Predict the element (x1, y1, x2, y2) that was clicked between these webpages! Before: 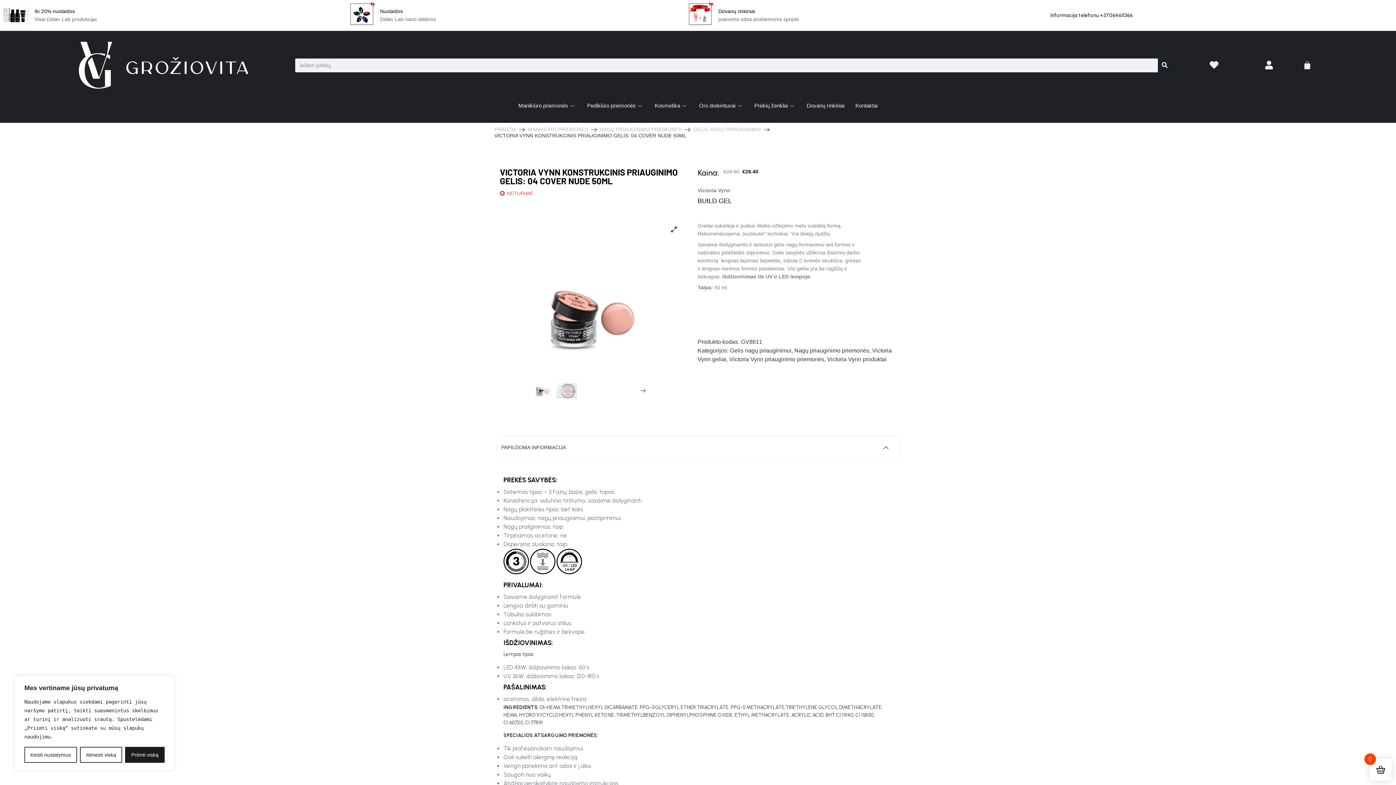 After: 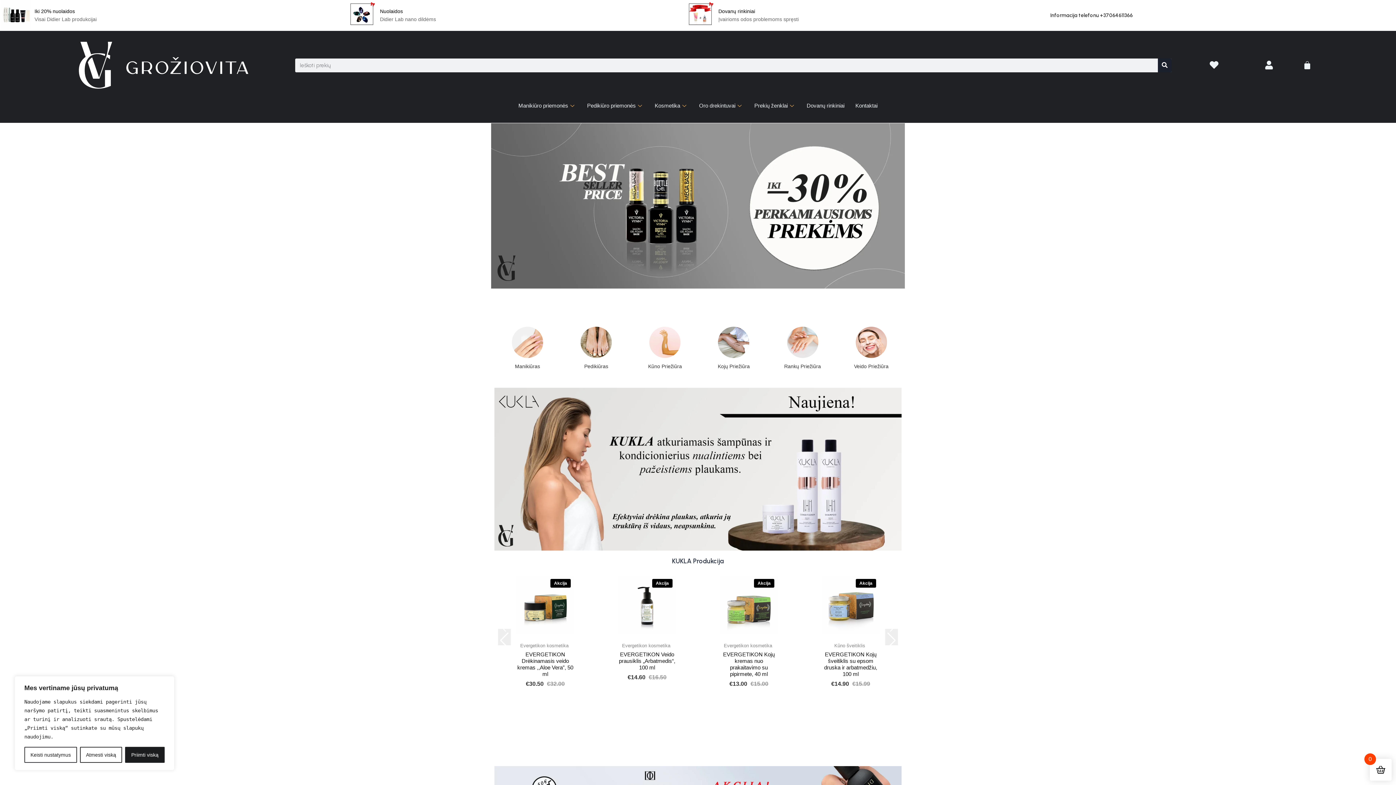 Action: bbox: (494, 126, 516, 132) label: PRADŽIA